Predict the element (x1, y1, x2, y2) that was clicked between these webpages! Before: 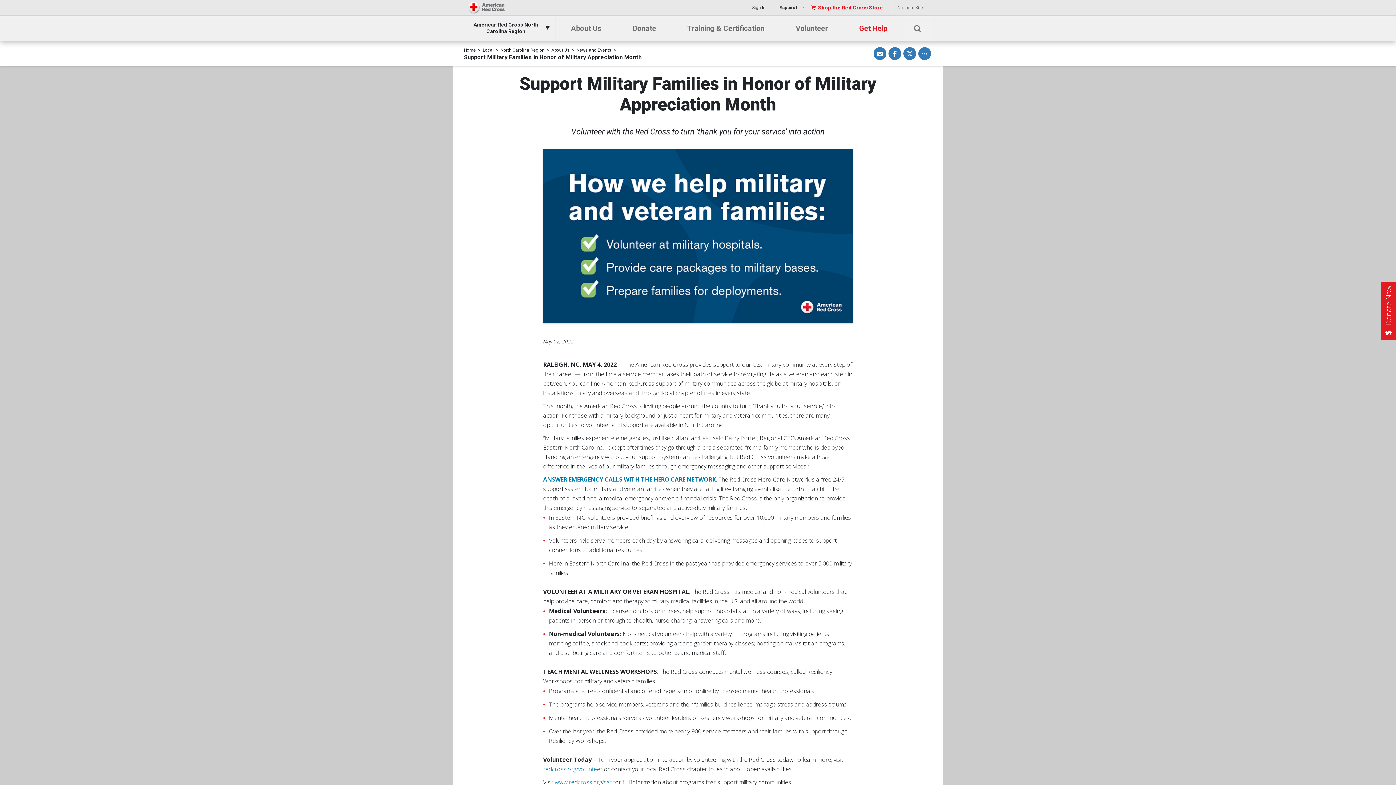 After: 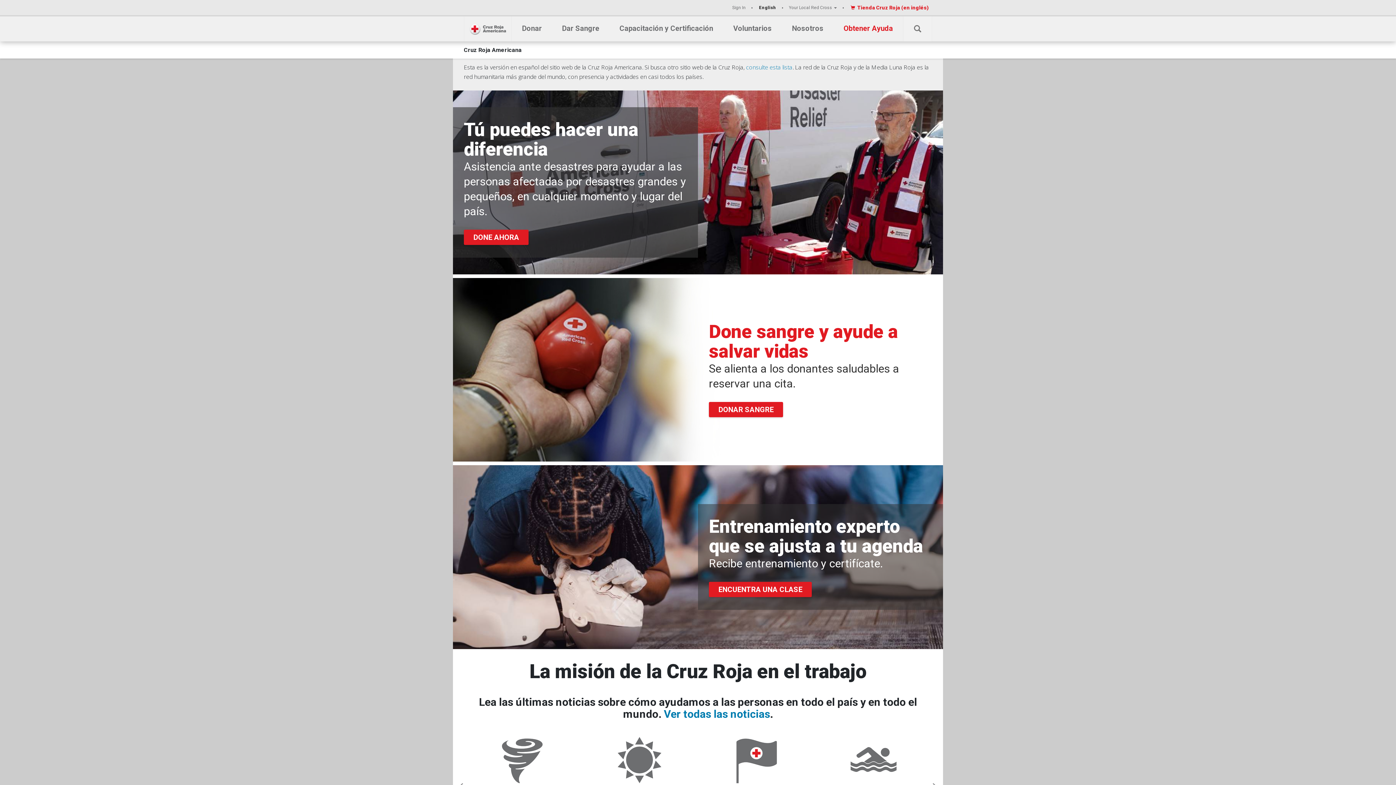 Action: bbox: (778, 5, 797, 9) label: Español